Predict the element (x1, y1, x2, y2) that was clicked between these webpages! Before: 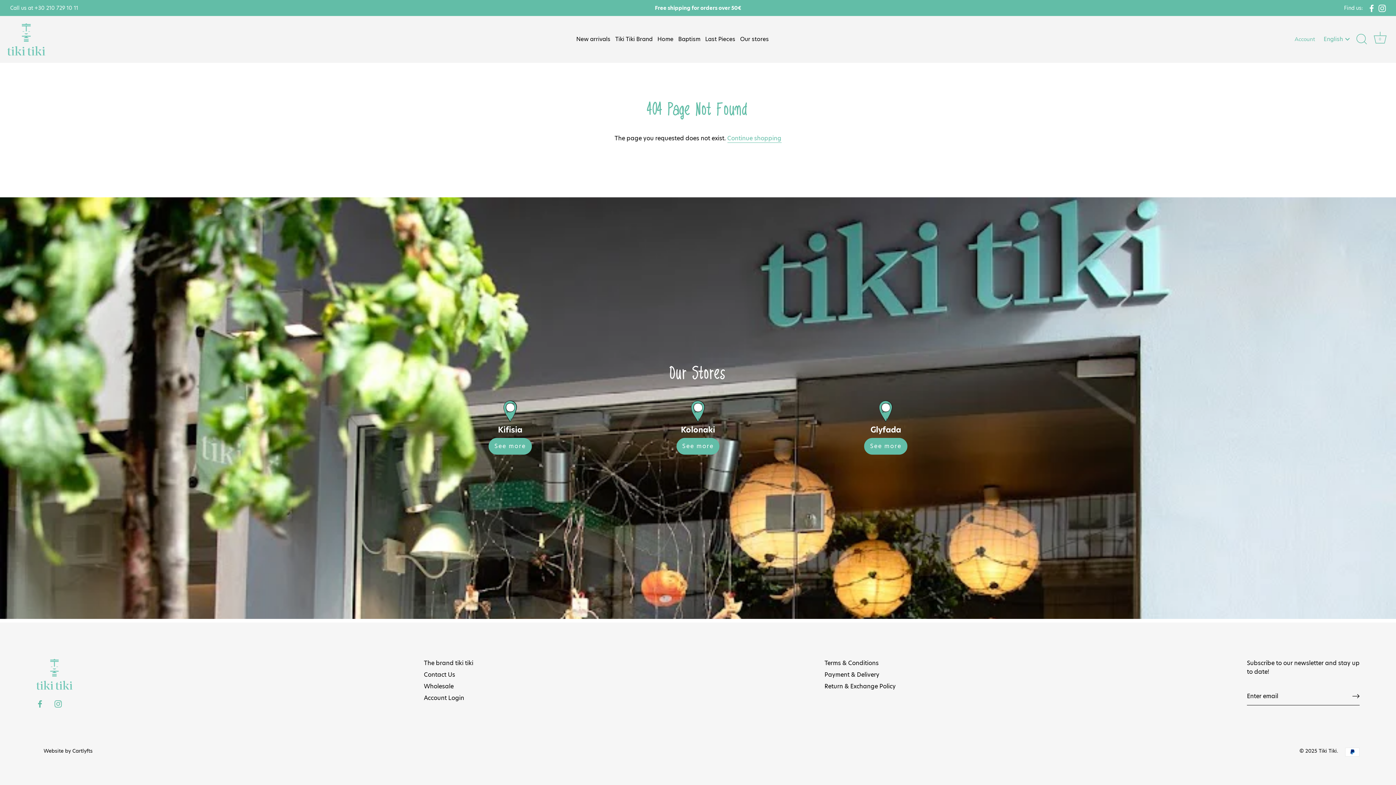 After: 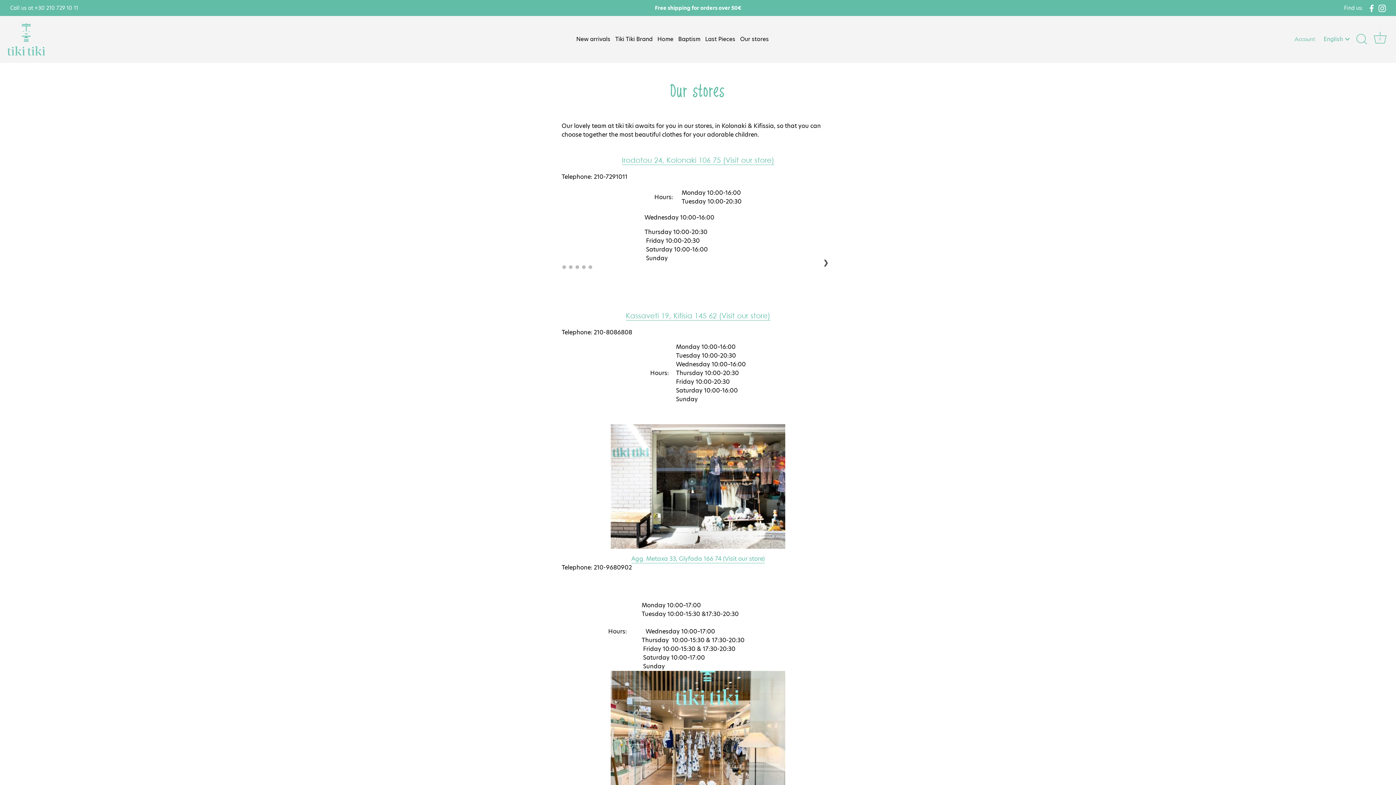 Action: label: See more bbox: (676, 438, 719, 454)